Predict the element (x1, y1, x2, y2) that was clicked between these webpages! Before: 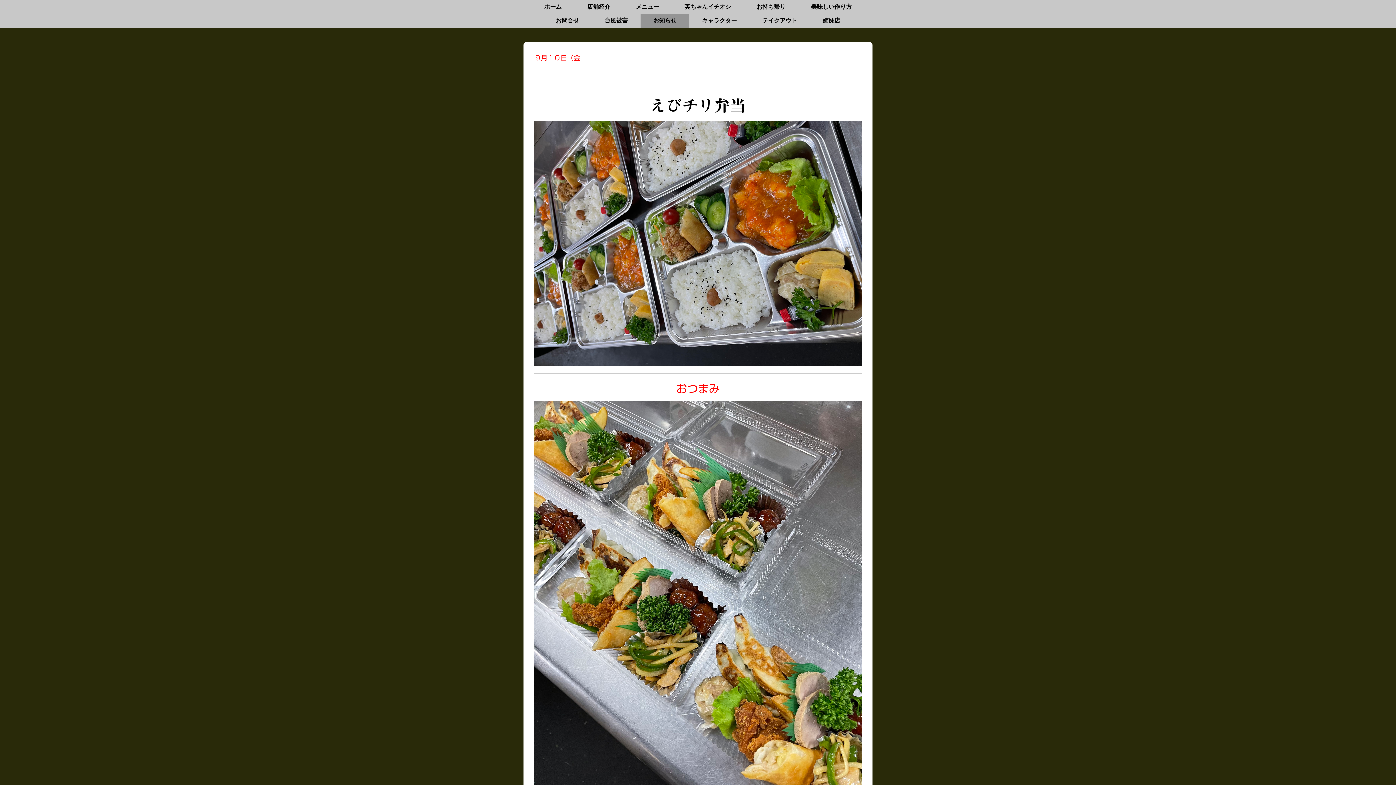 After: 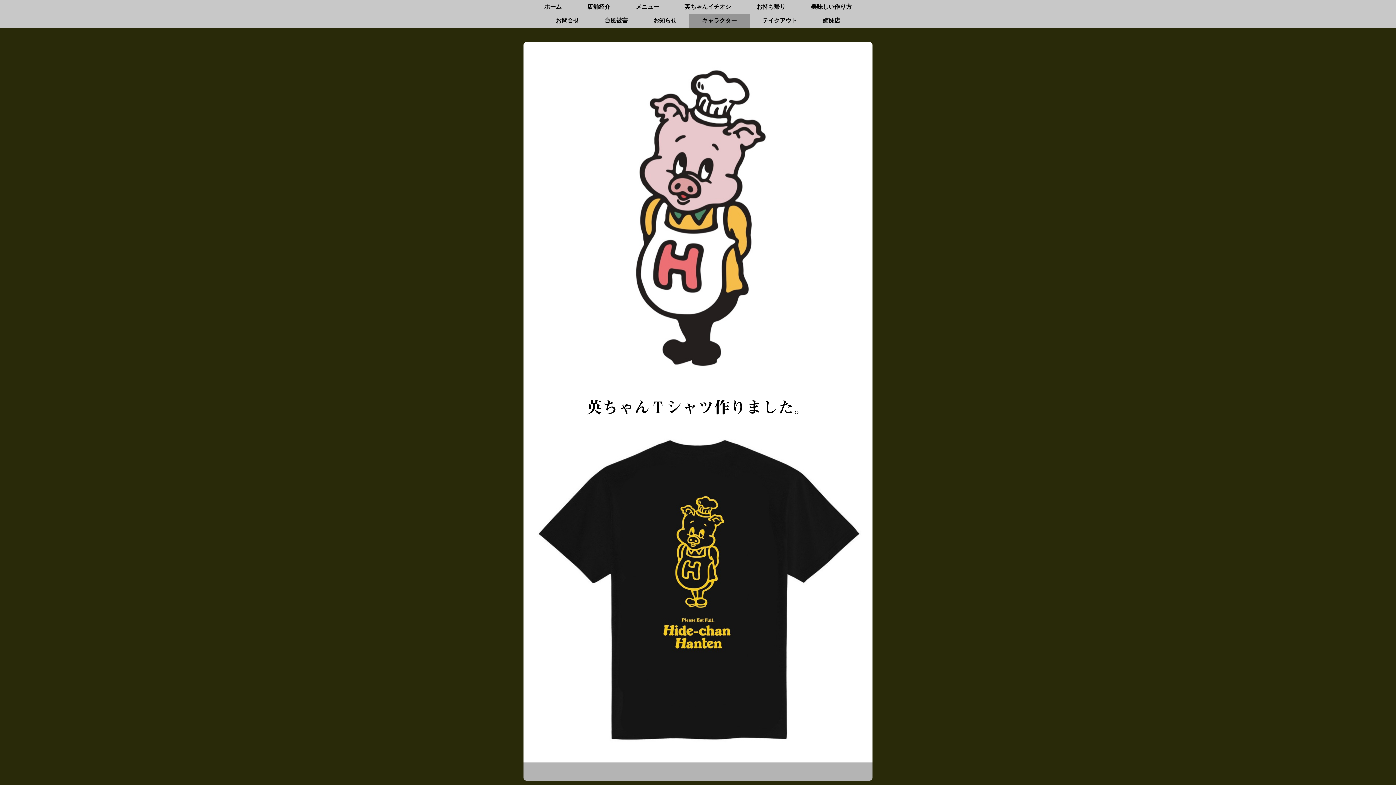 Action: label: キャラクター bbox: (689, 13, 749, 27)